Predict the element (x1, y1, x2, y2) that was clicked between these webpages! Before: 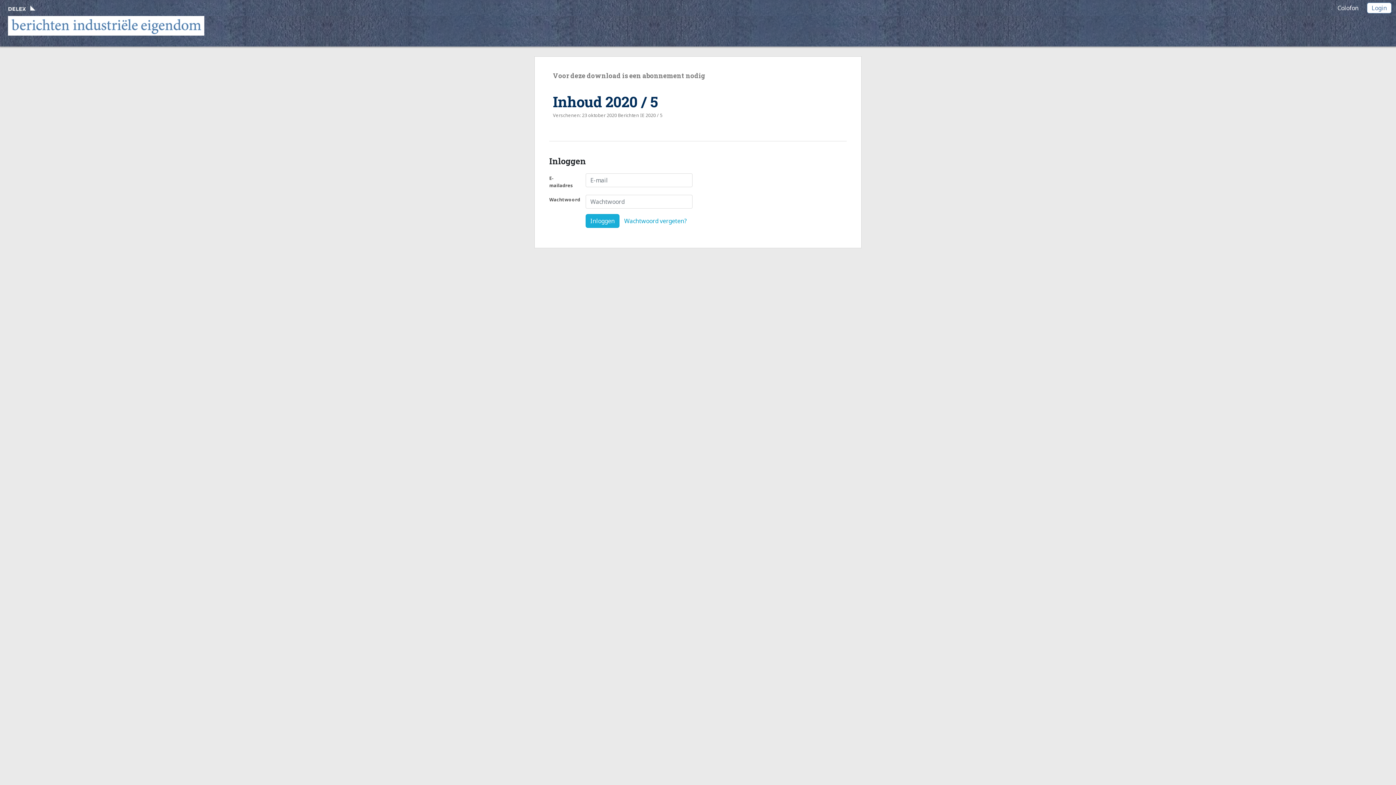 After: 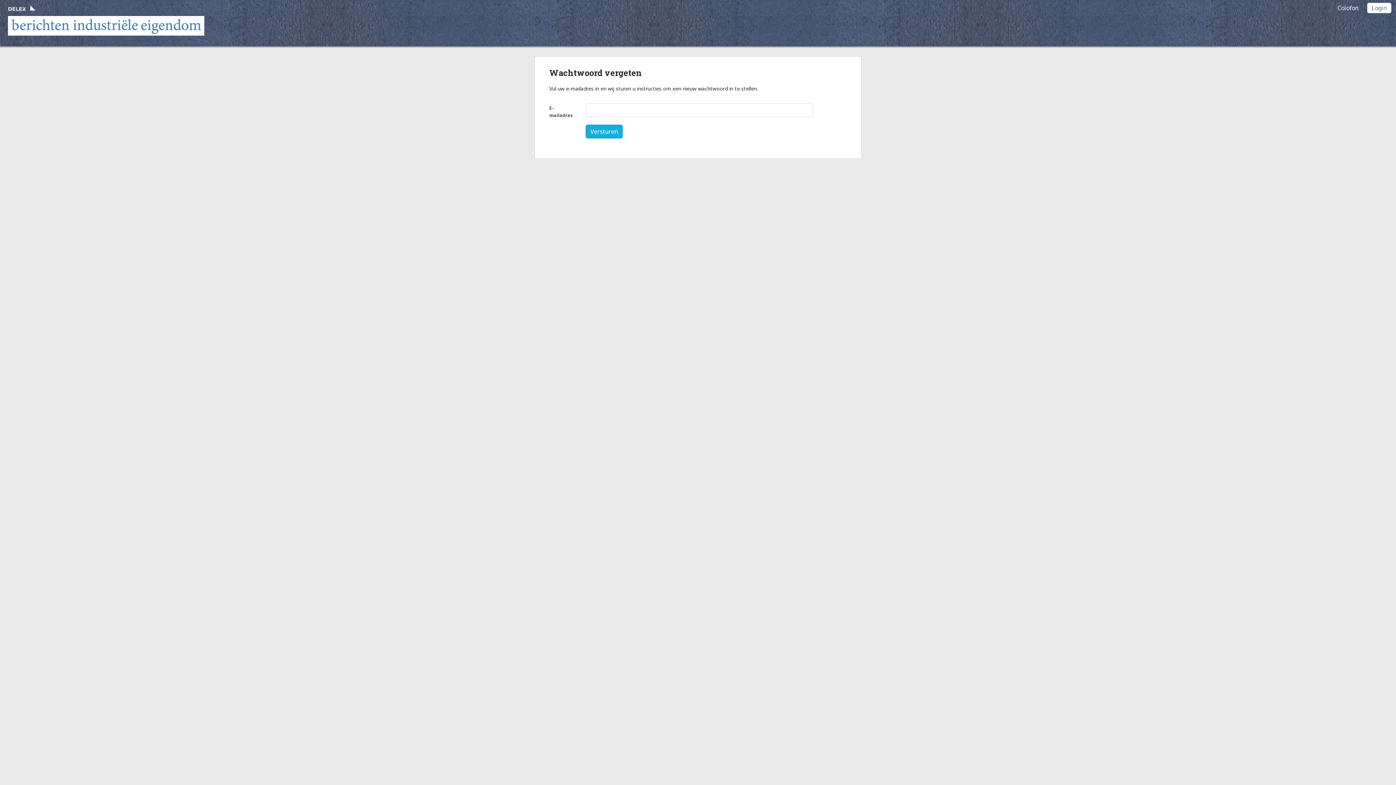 Action: label: Wachtwoord vergeten? bbox: (619, 214, 691, 228)